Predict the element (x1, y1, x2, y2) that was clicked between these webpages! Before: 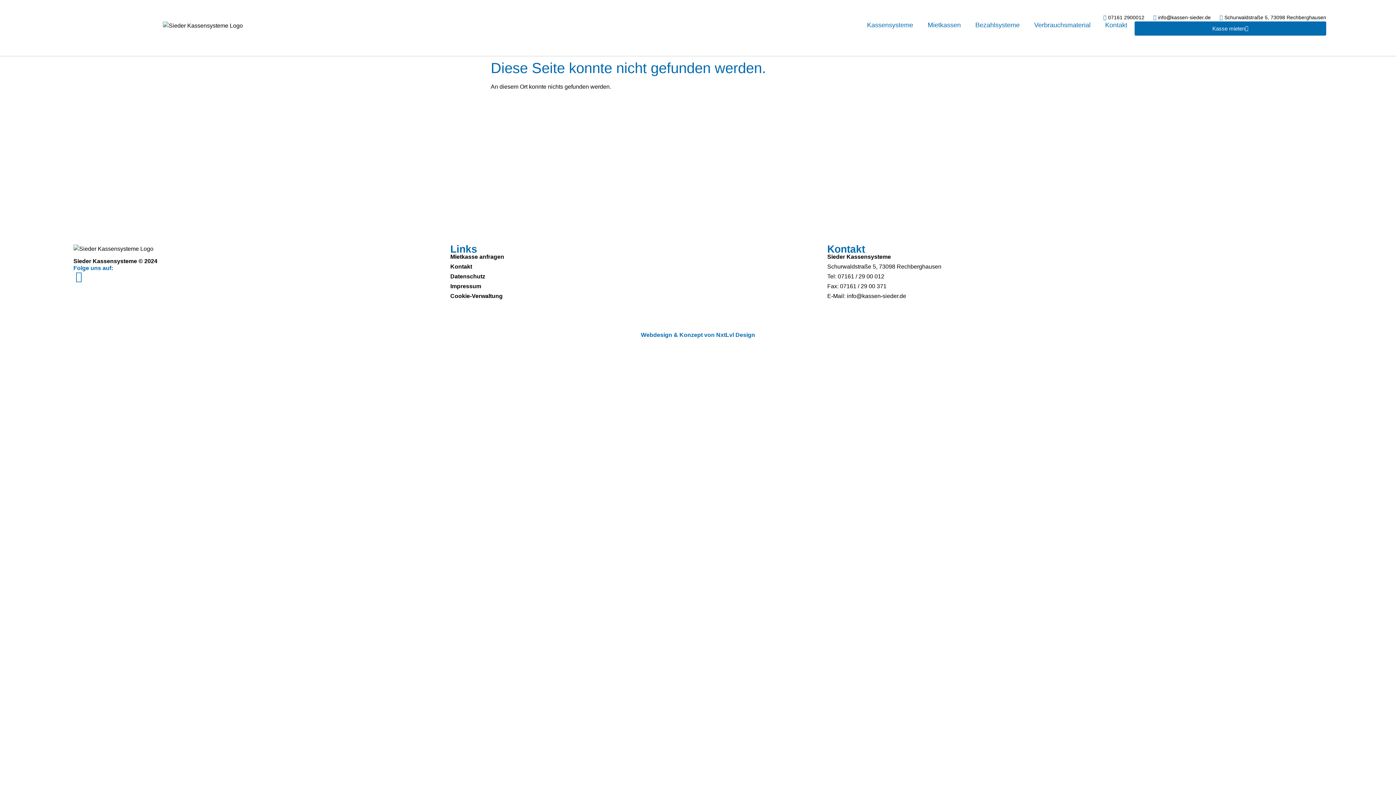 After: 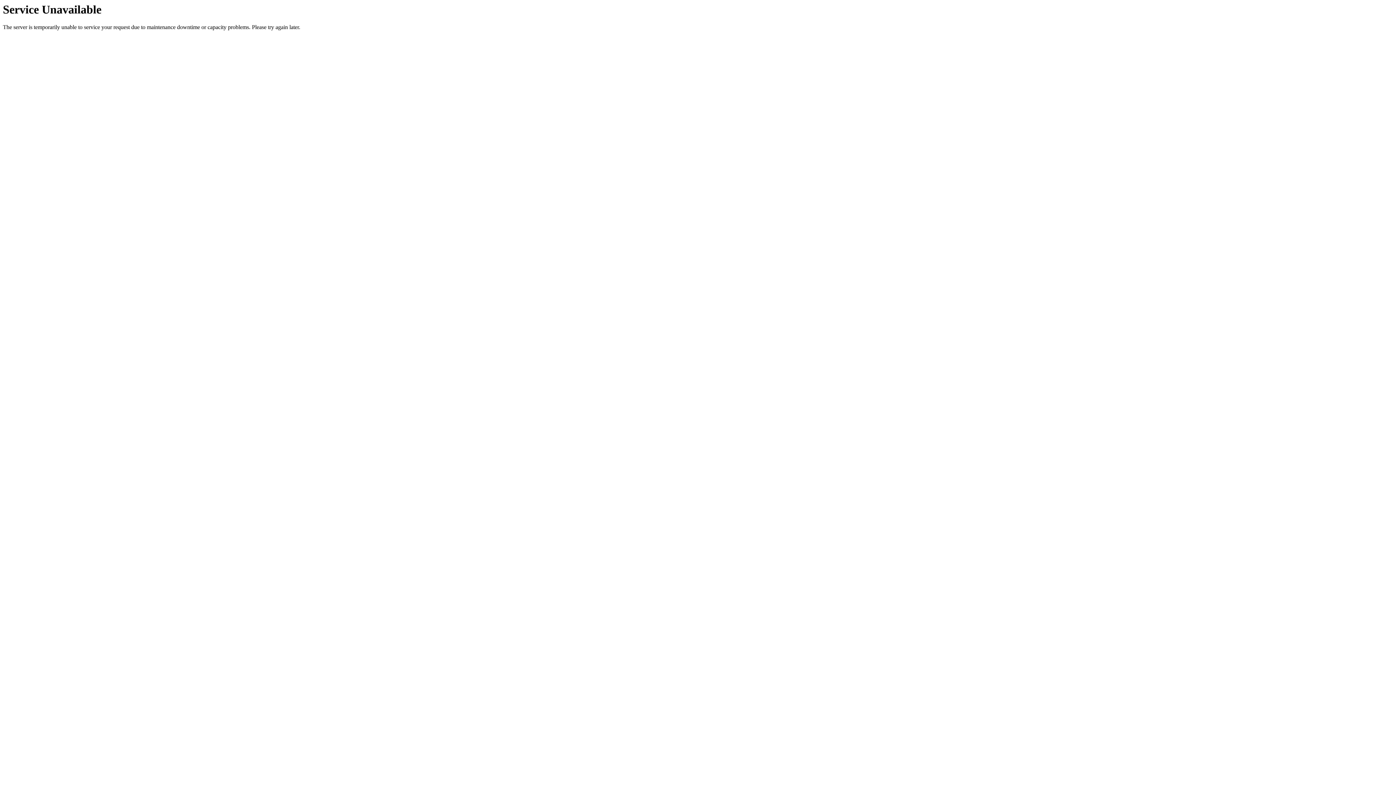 Action: label: Bezahlsysteme bbox: (968, 21, 1027, 28)